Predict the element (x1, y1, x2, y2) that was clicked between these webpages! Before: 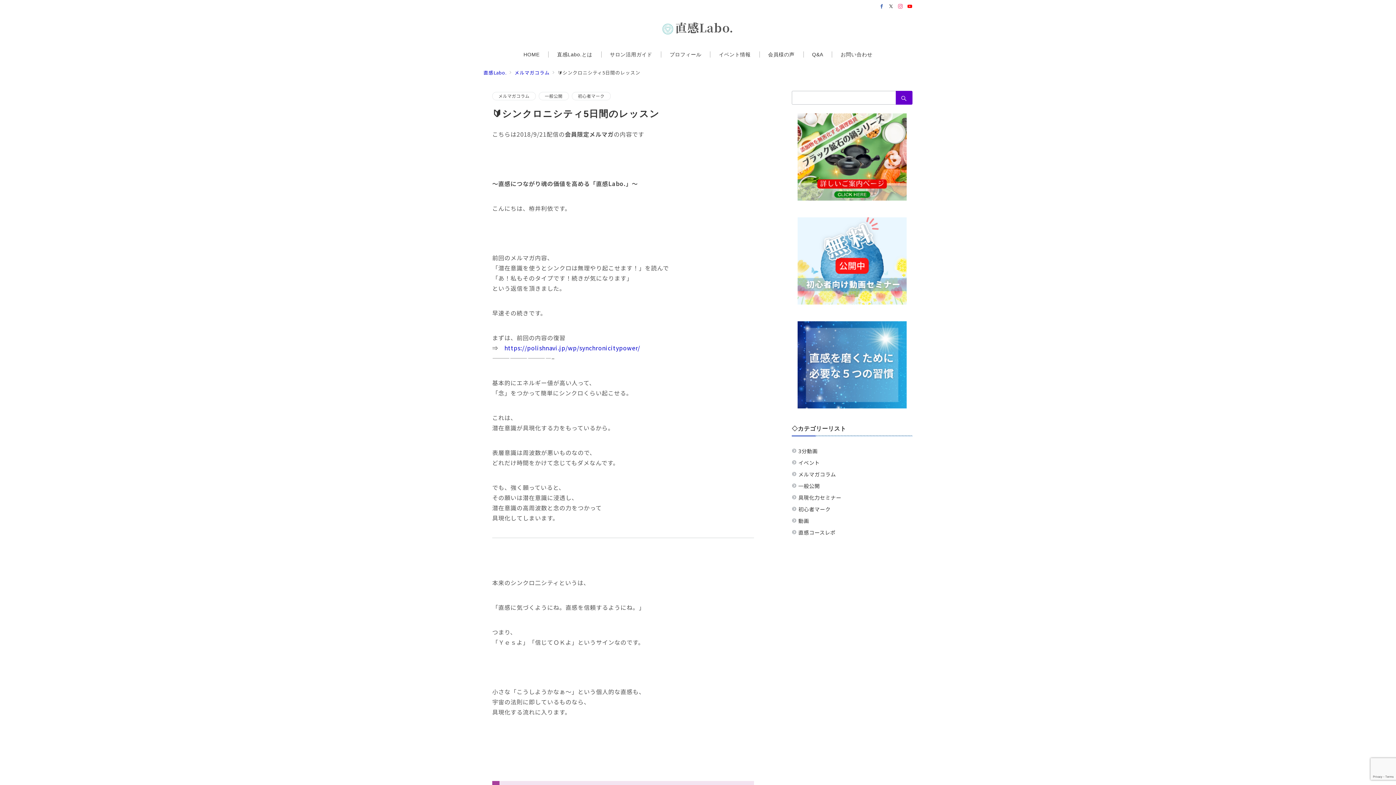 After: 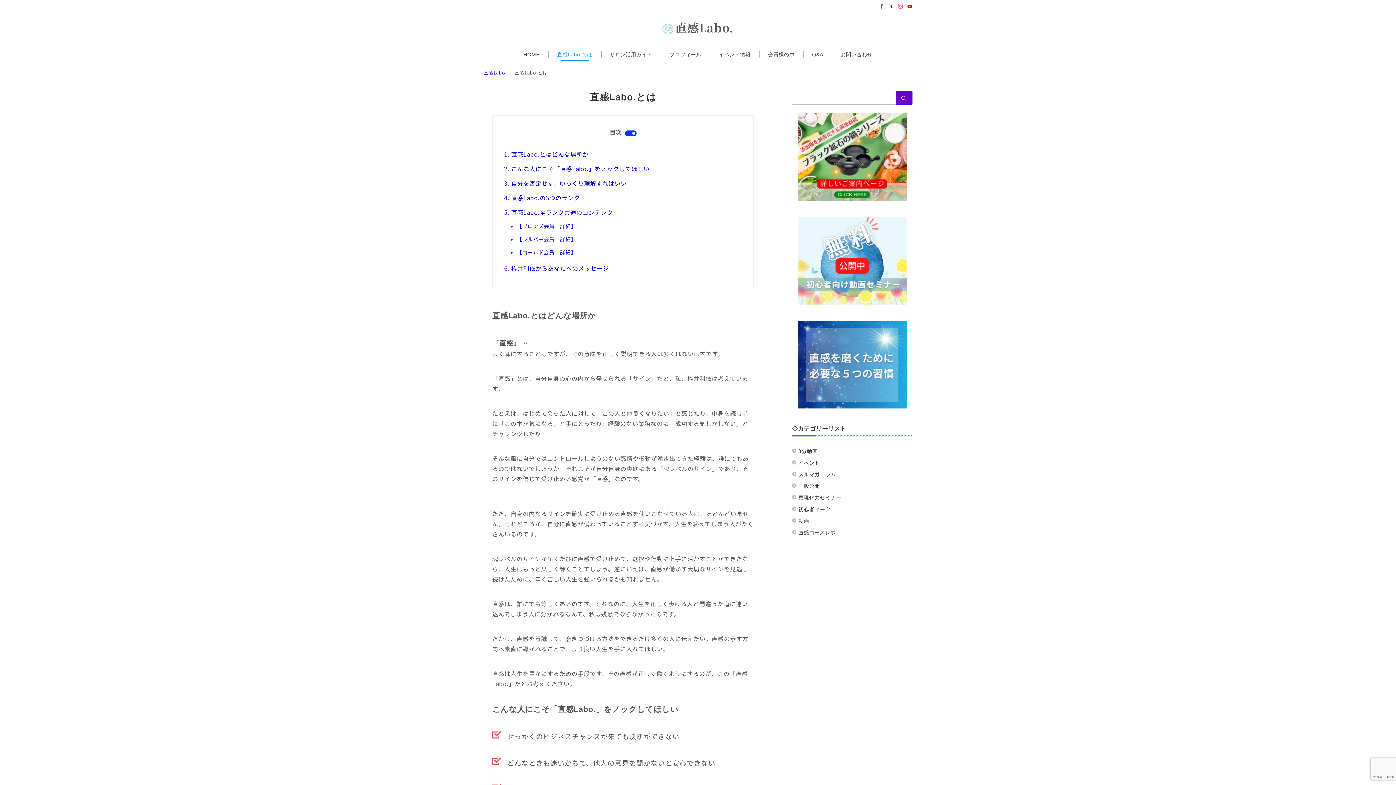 Action: bbox: (548, 43, 601, 65) label: 直感Labo.とは